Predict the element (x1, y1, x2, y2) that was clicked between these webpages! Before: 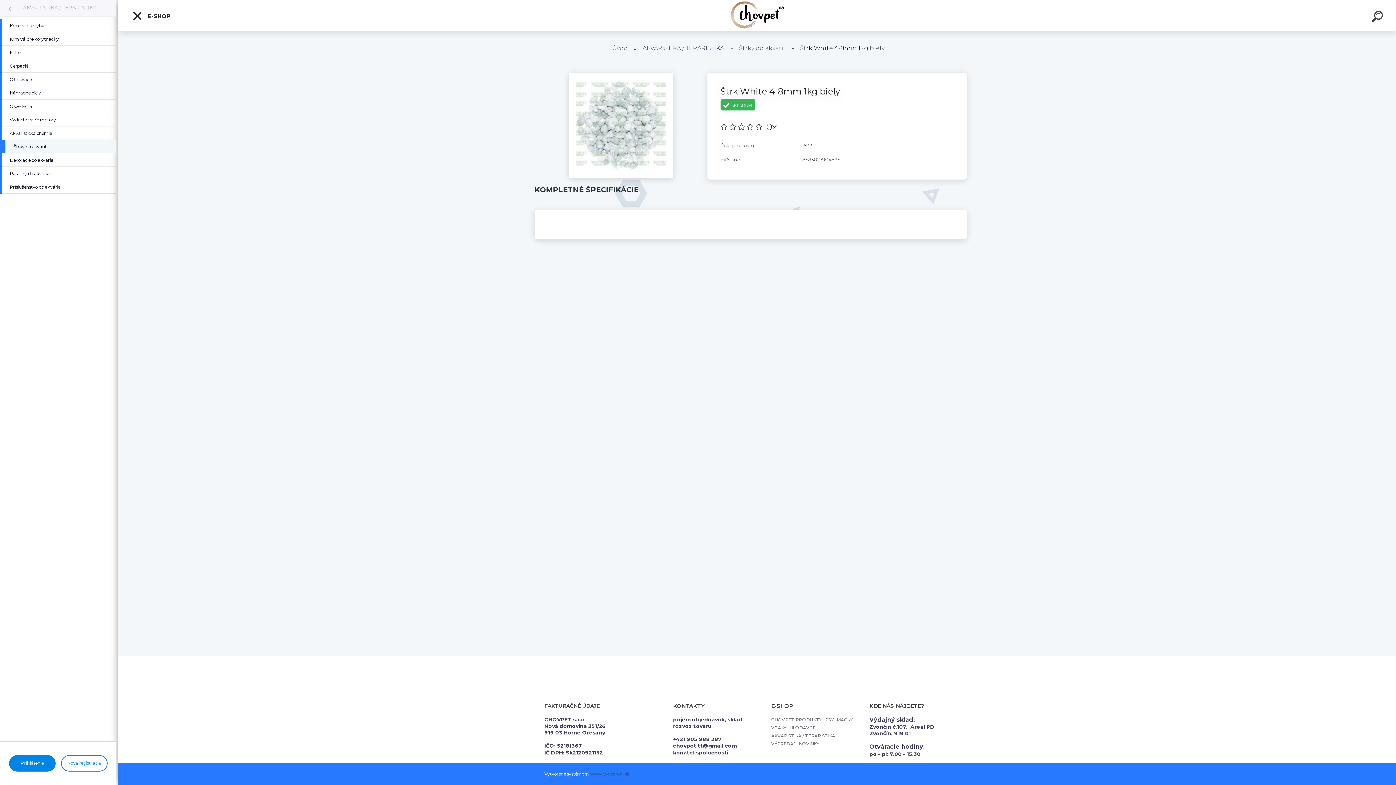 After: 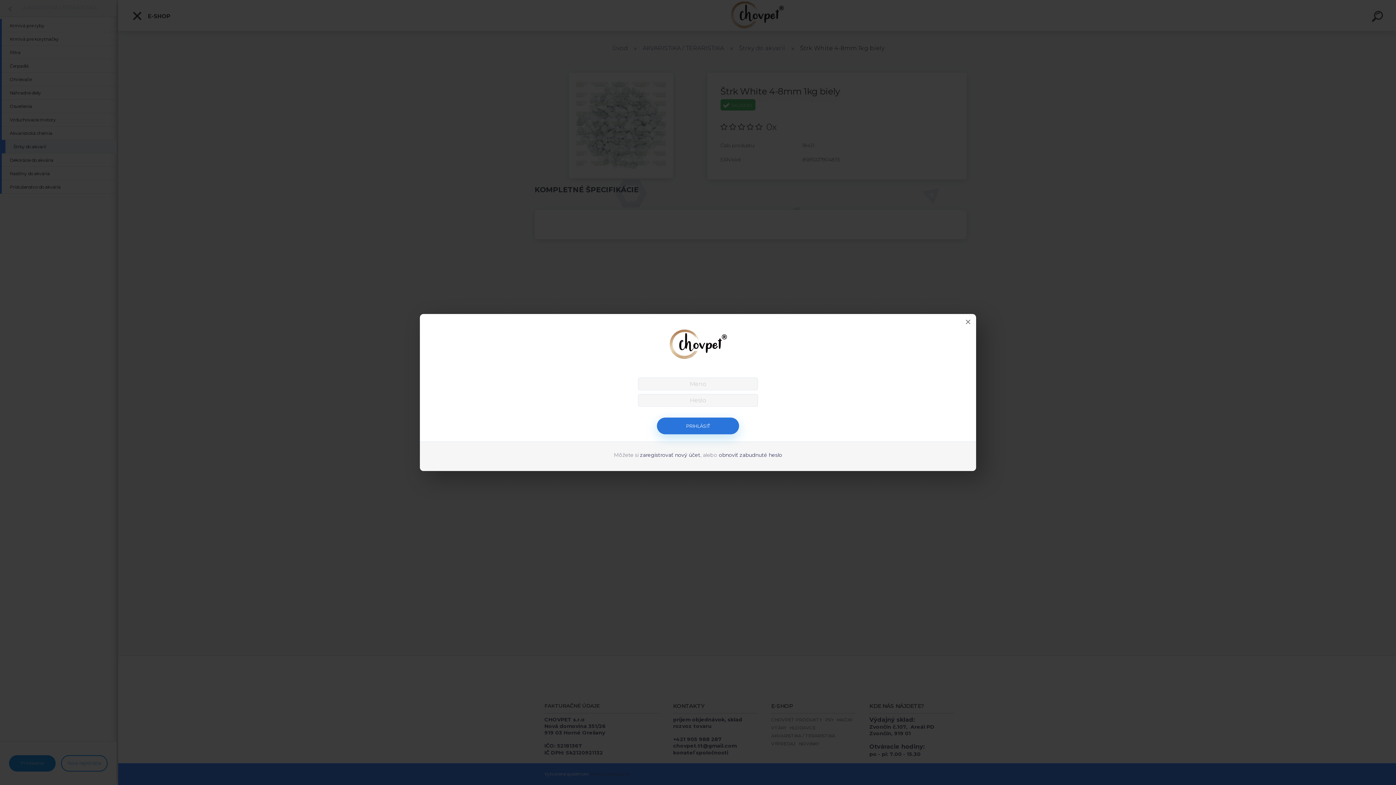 Action: bbox: (8, 755, 55, 772) label: Prihlásenie